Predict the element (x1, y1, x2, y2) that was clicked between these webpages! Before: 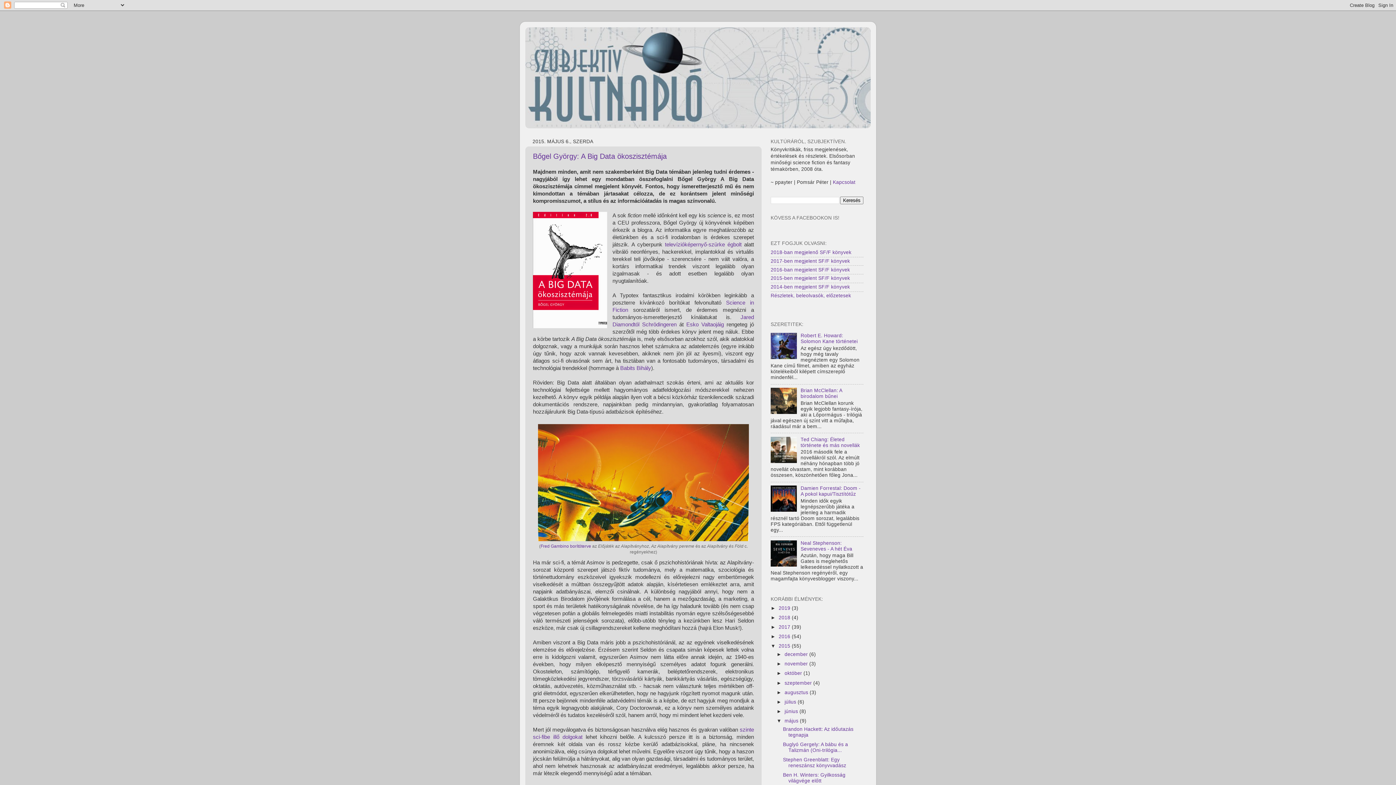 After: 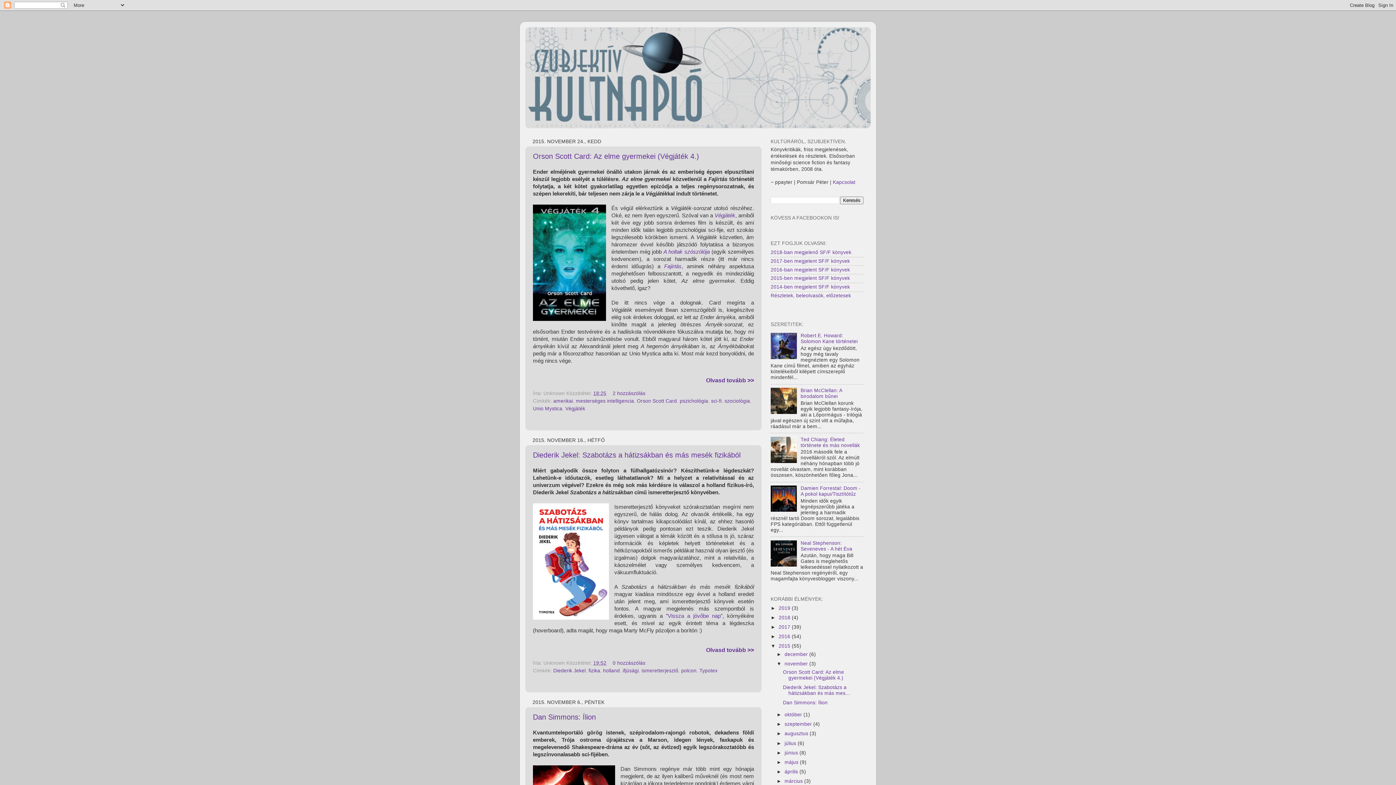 Action: bbox: (784, 661, 809, 667) label: november 